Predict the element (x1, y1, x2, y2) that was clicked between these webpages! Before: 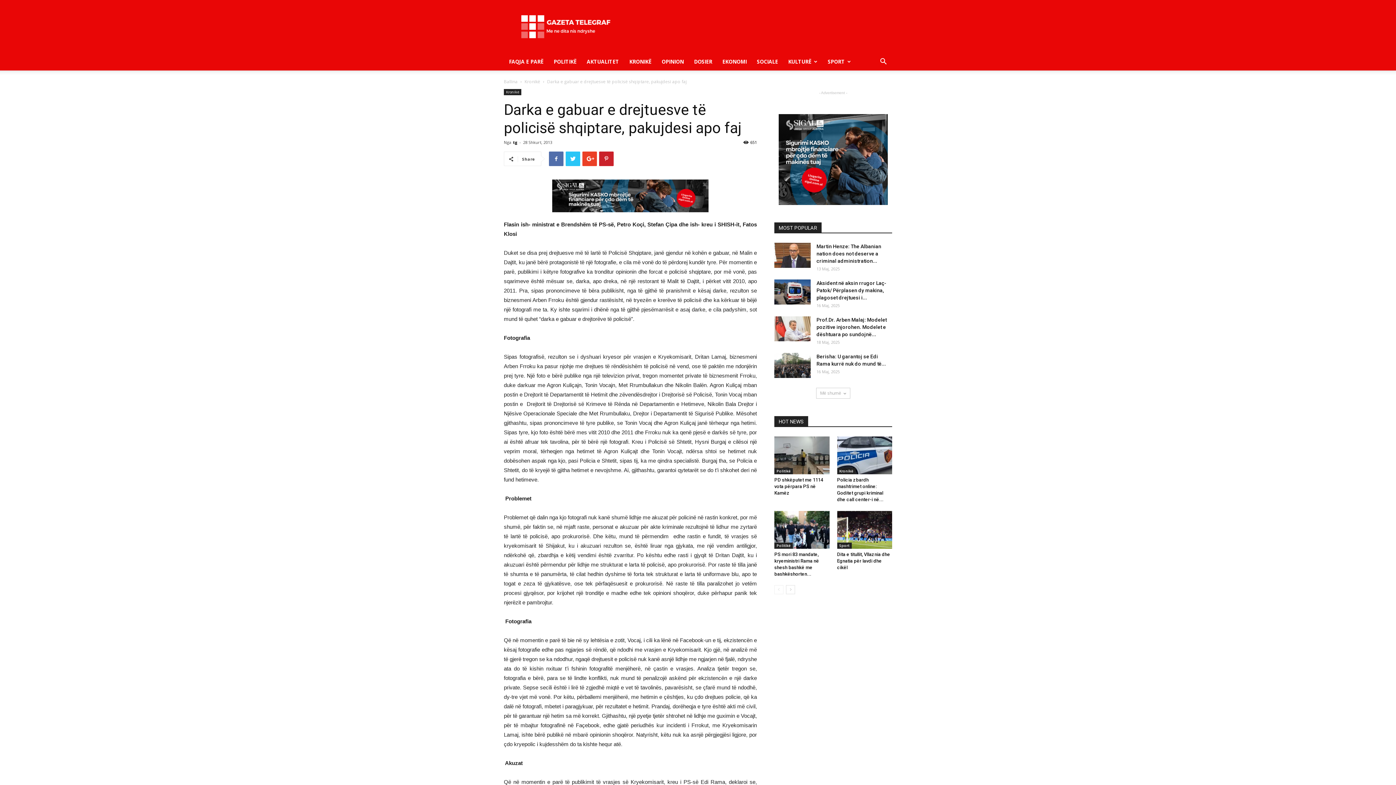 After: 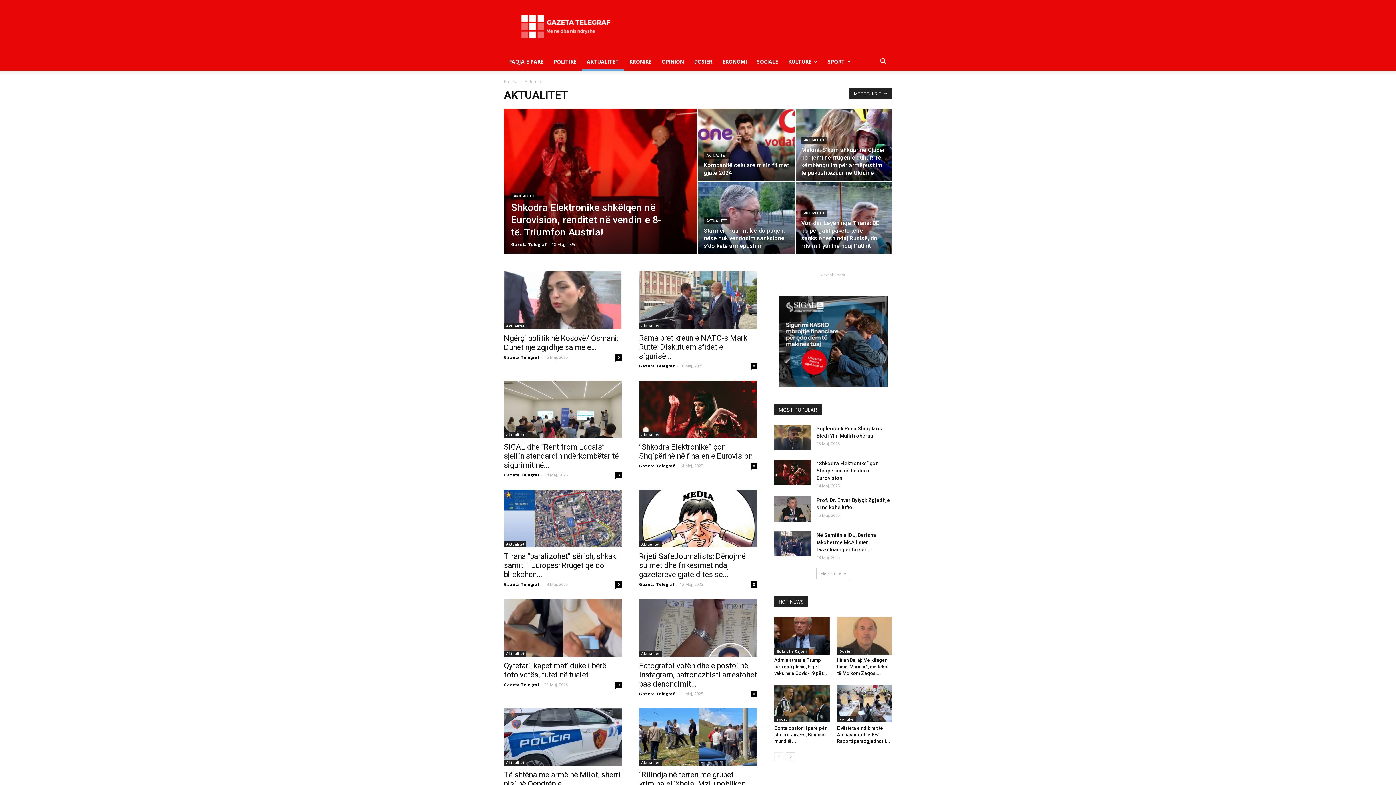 Action: bbox: (581, 53, 624, 70) label: AKTUALITET